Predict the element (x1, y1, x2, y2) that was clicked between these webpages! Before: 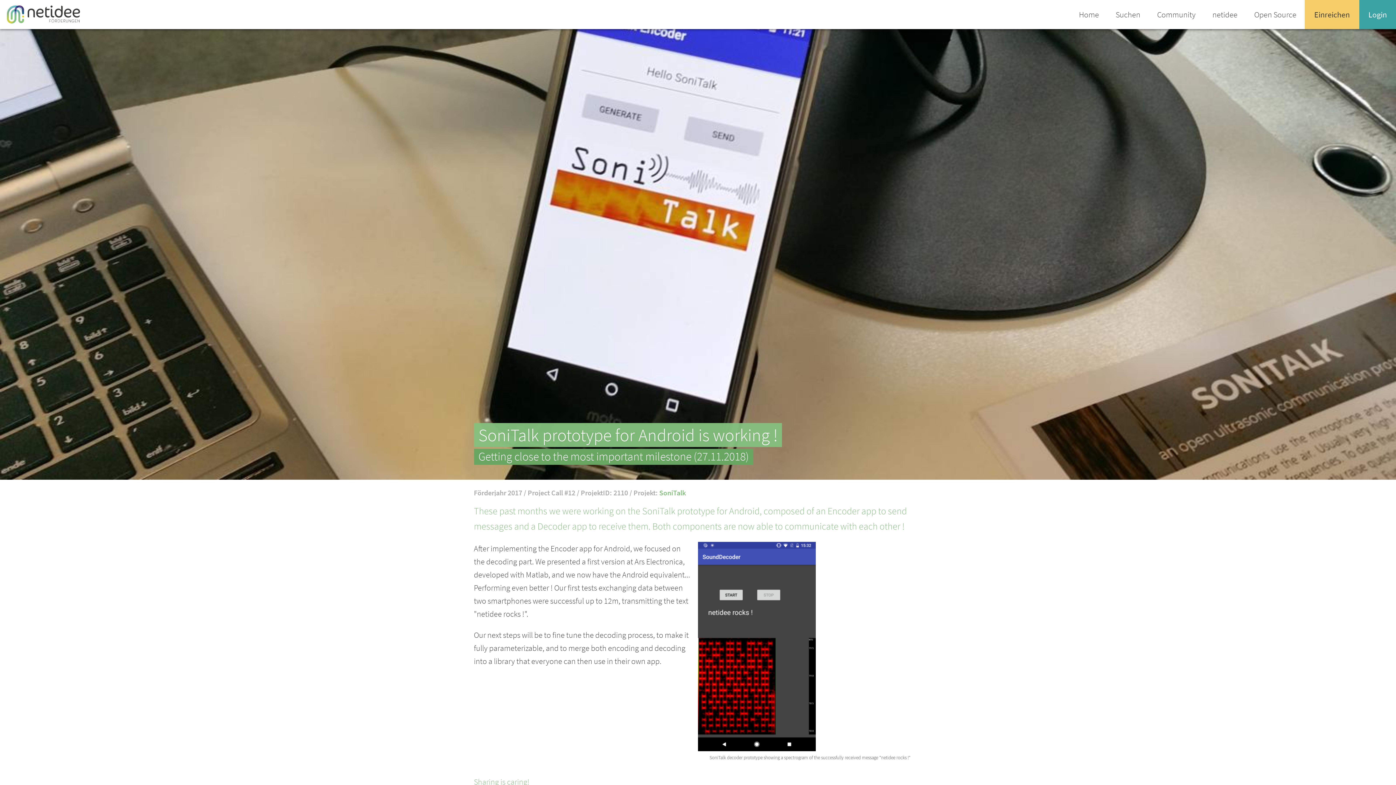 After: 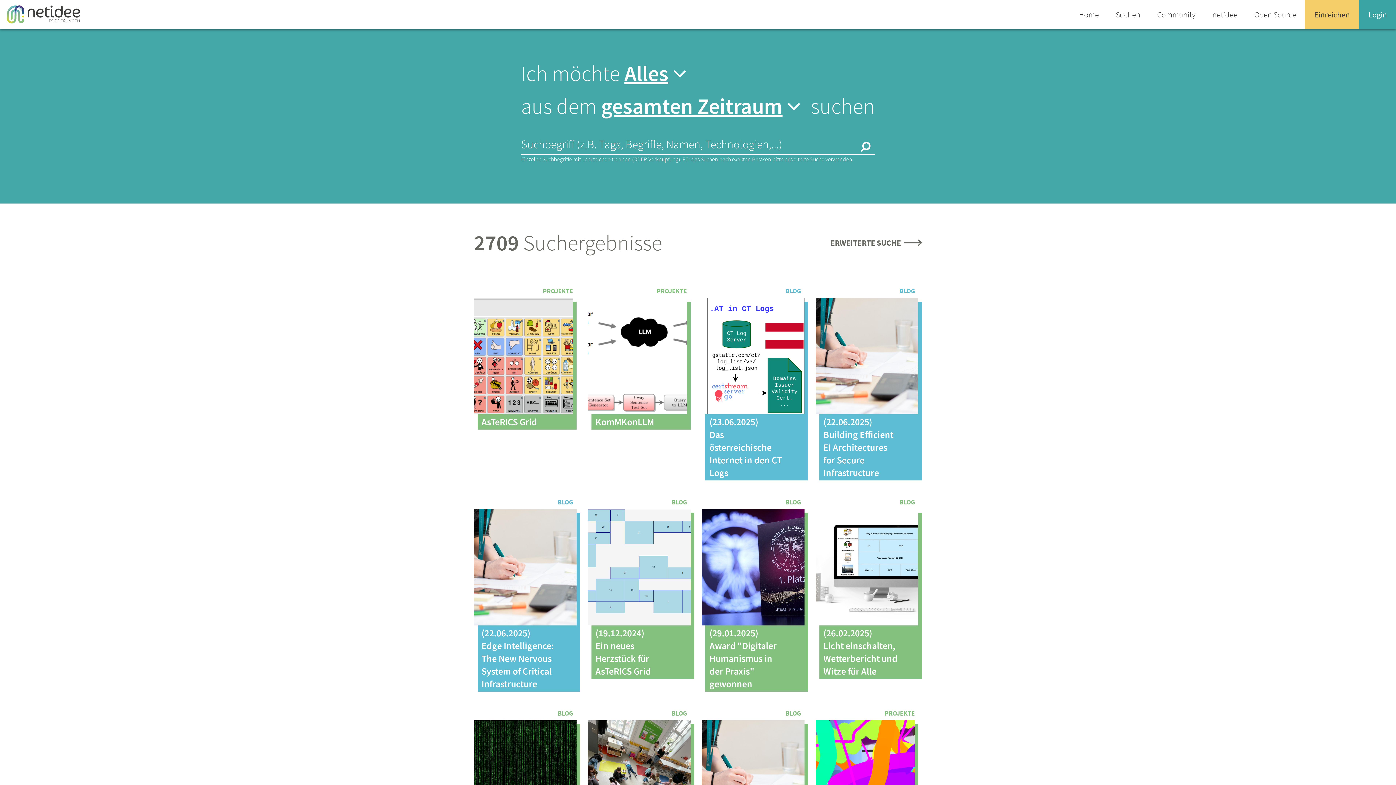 Action: label: Suchen bbox: (1107, 0, 1149, 29)